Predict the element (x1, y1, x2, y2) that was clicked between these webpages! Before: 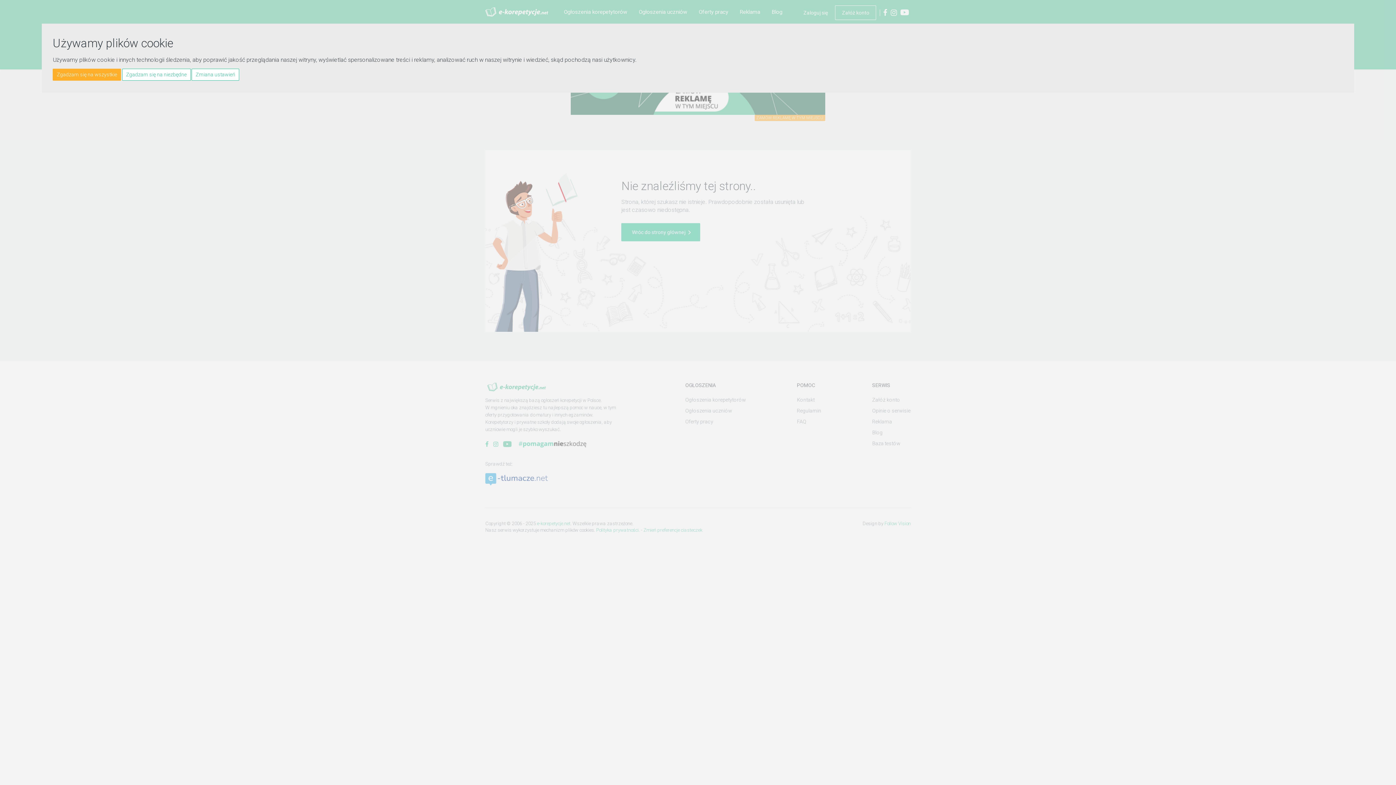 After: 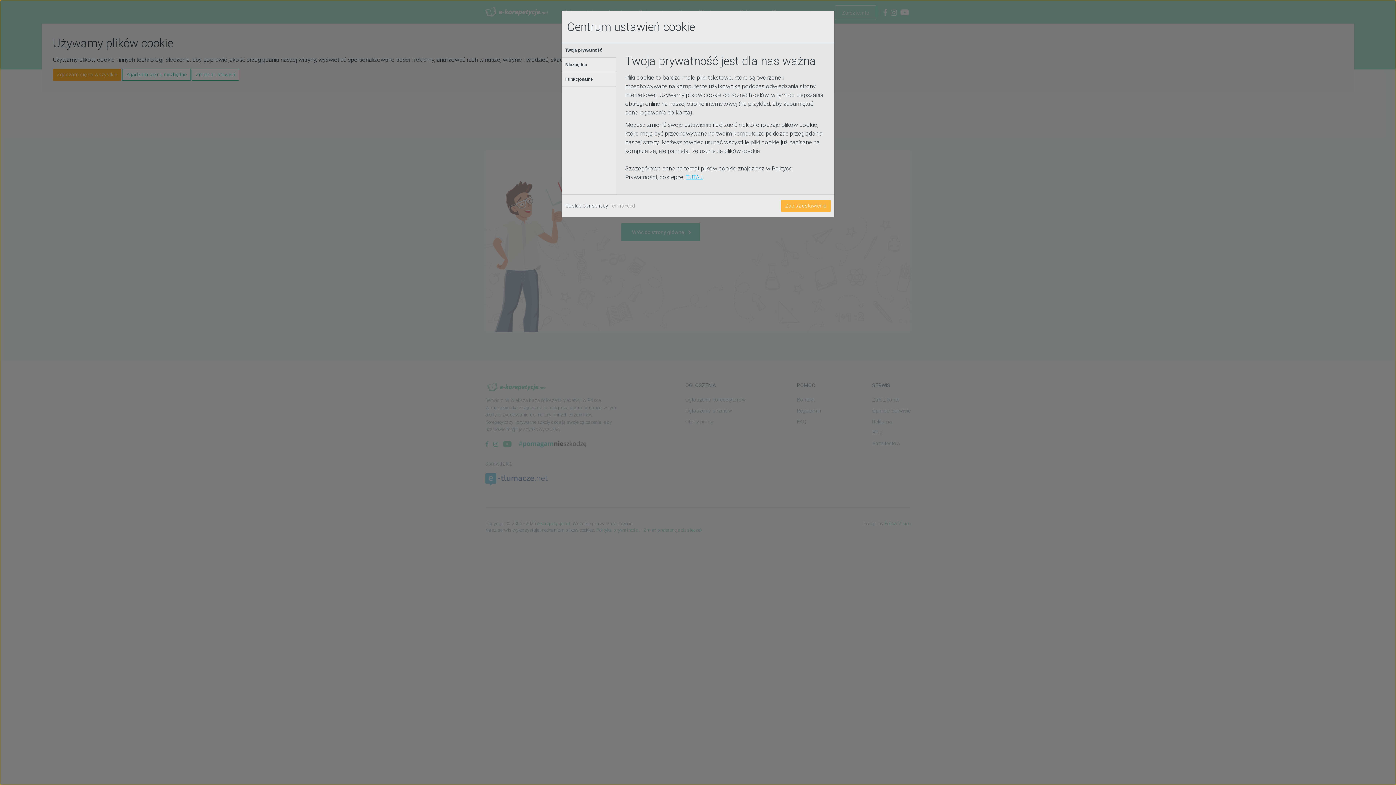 Action: label: Zmiana ustawień bbox: (191, 68, 239, 80)